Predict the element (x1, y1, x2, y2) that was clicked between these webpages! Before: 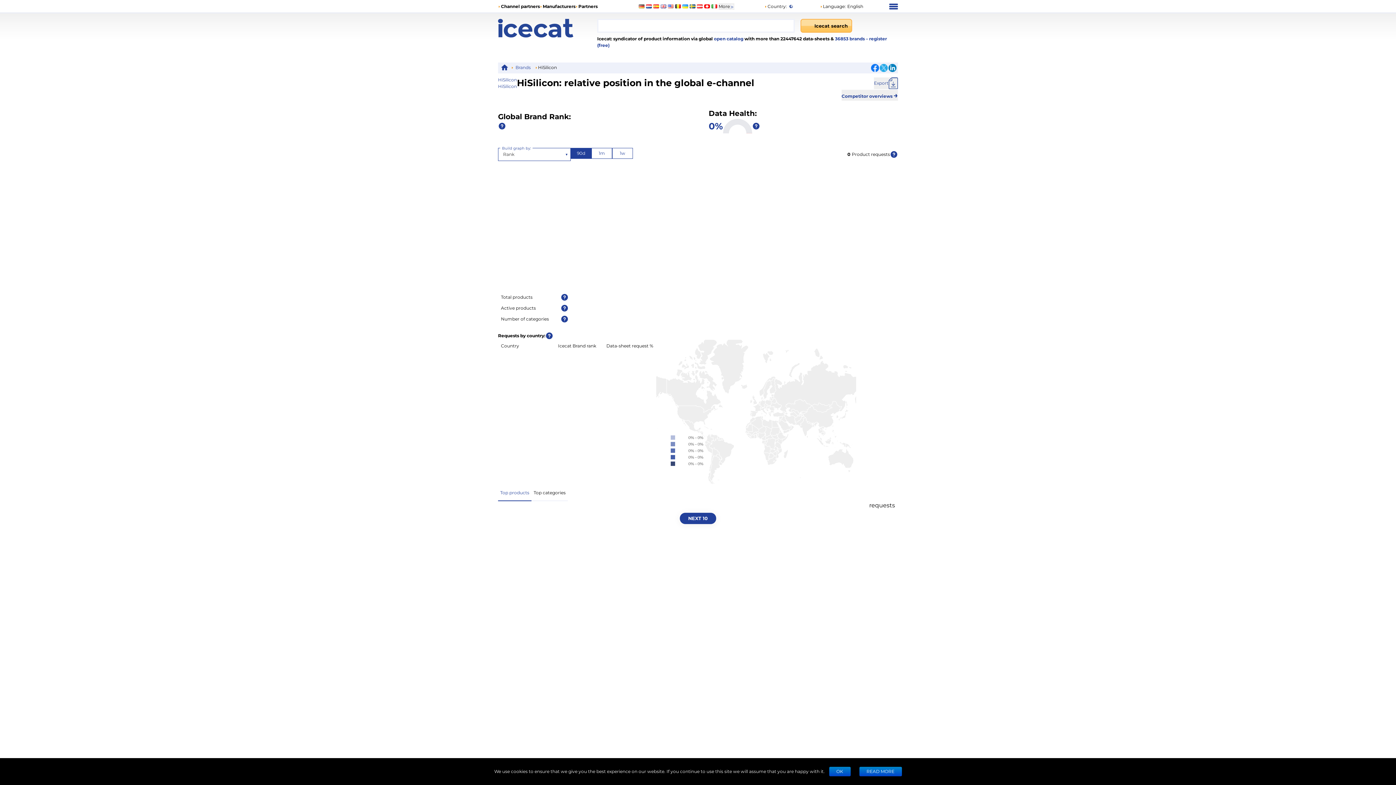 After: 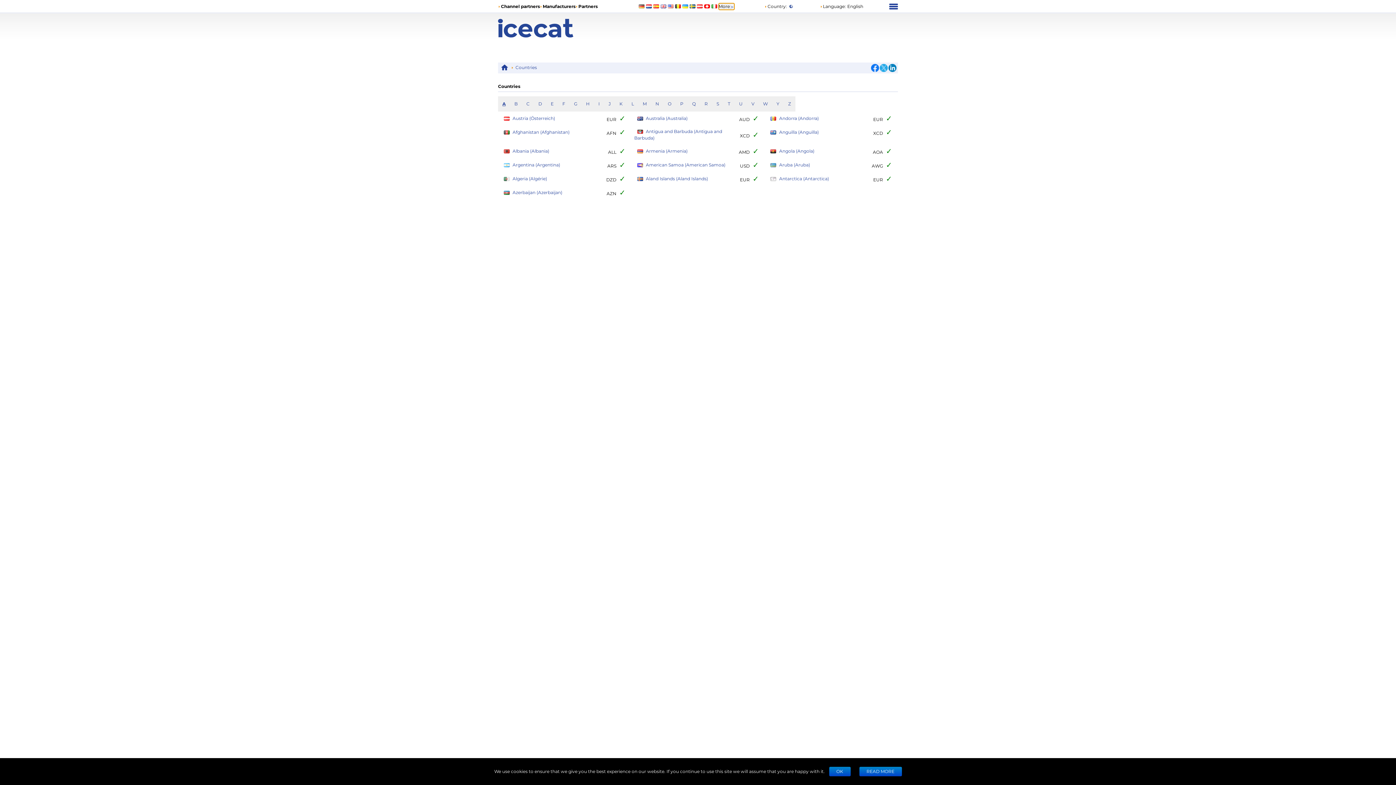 Action: bbox: (718, 3, 734, 9) label: More